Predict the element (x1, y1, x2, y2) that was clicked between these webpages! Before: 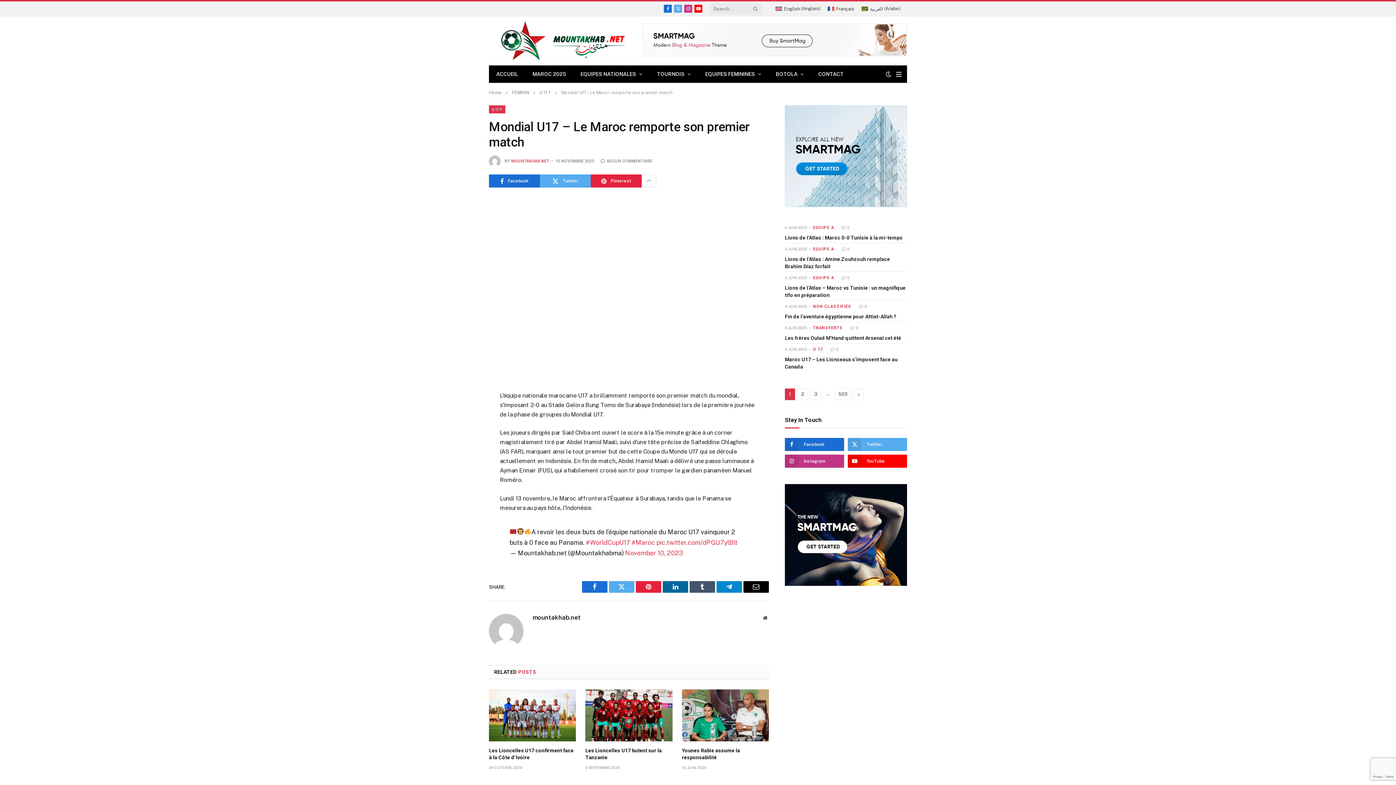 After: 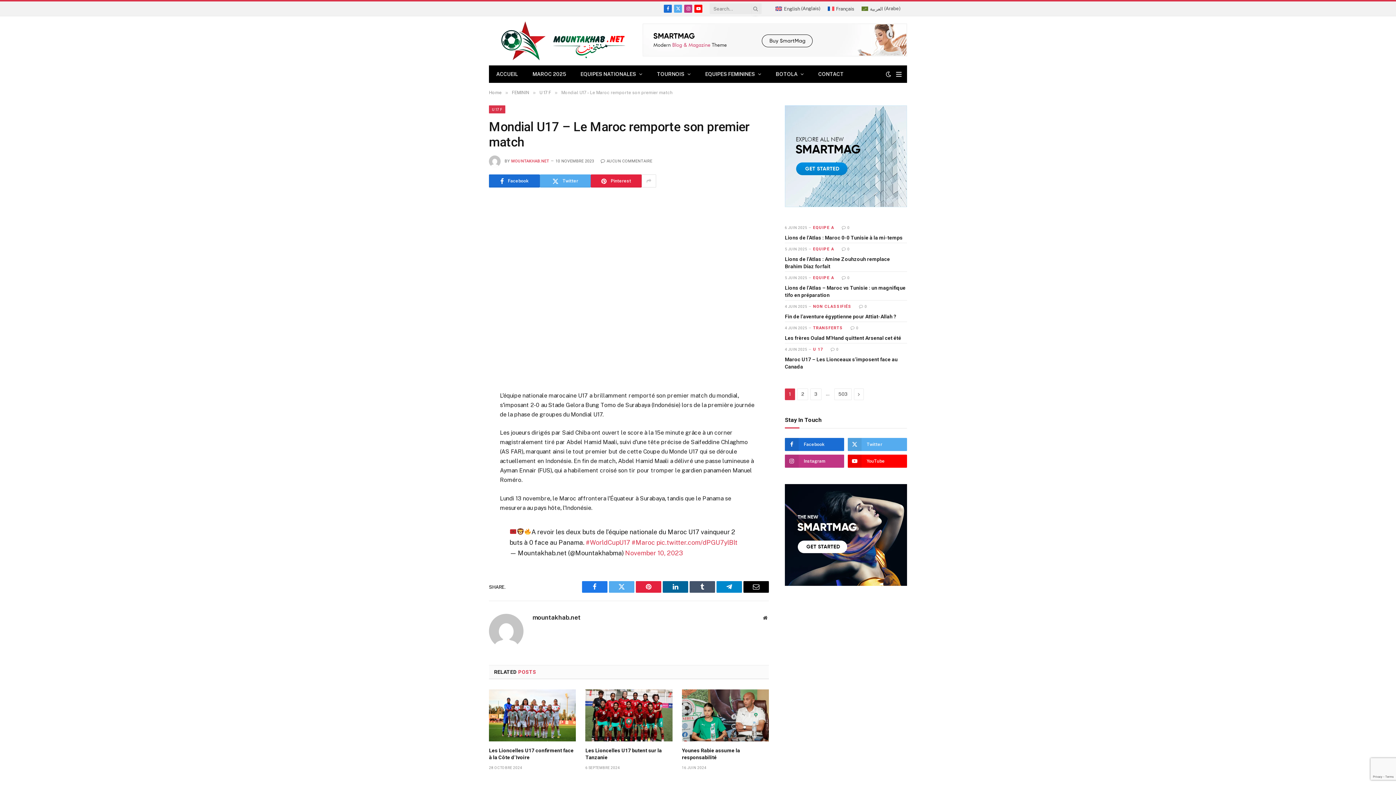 Action: bbox: (582, 581, 607, 593) label: Facebook